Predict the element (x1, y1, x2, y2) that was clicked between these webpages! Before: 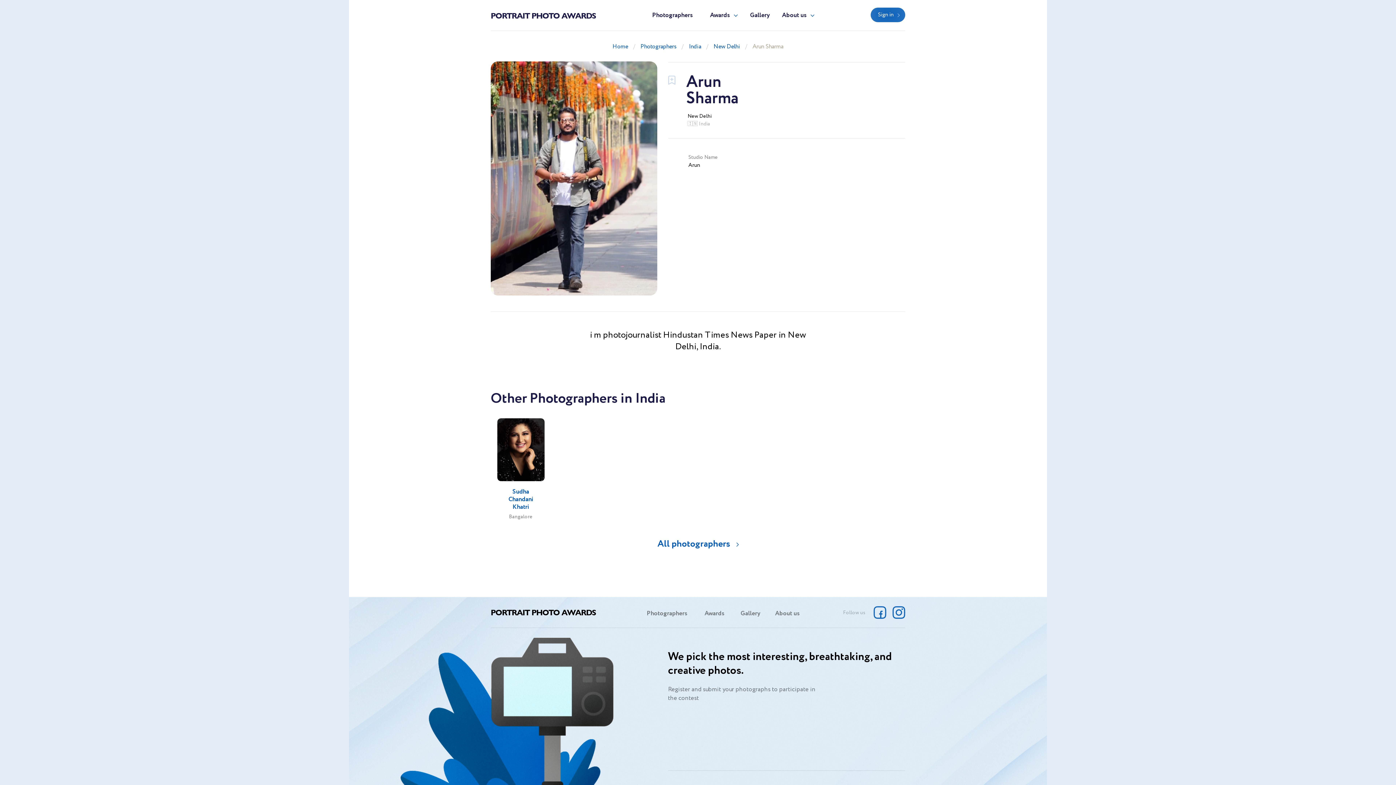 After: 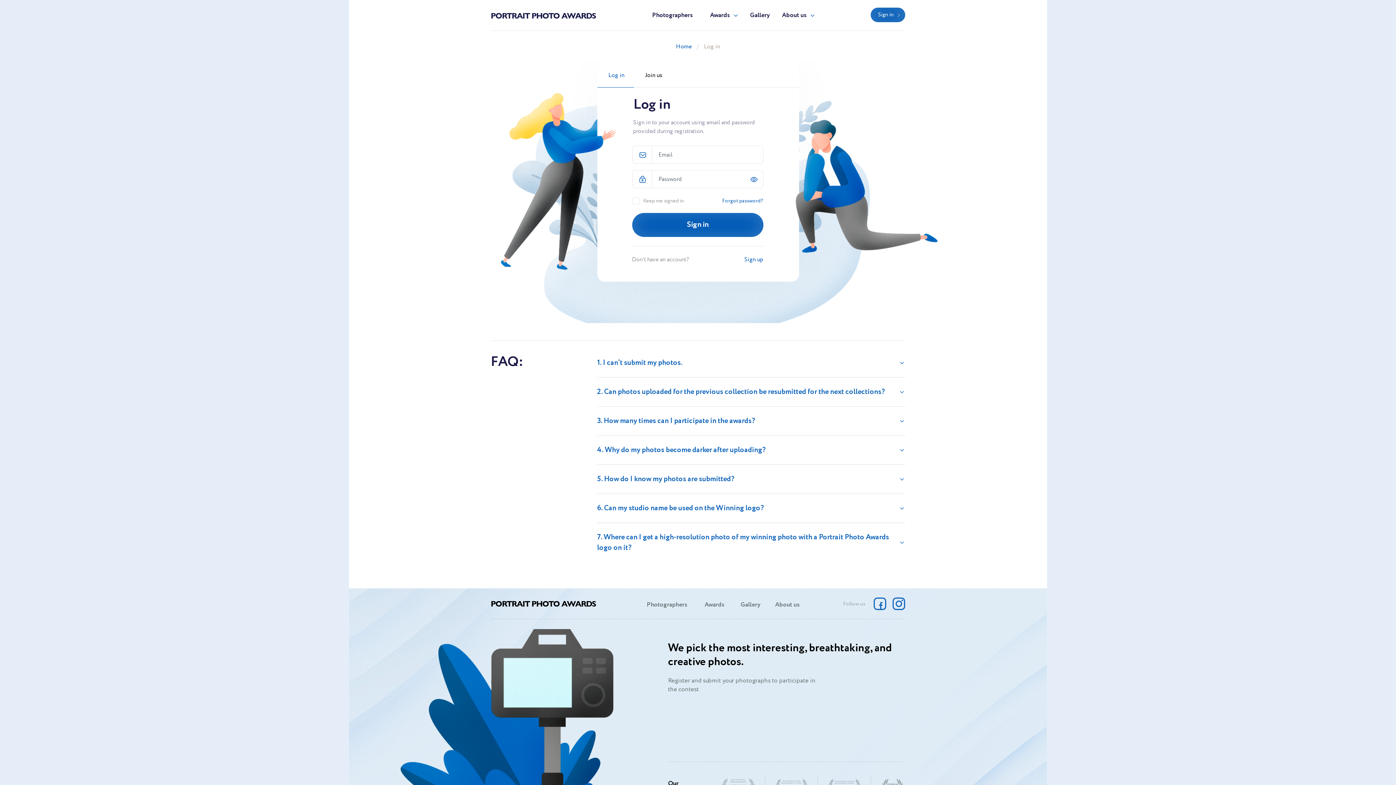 Action: bbox: (870, 7, 905, 22) label: Sign in